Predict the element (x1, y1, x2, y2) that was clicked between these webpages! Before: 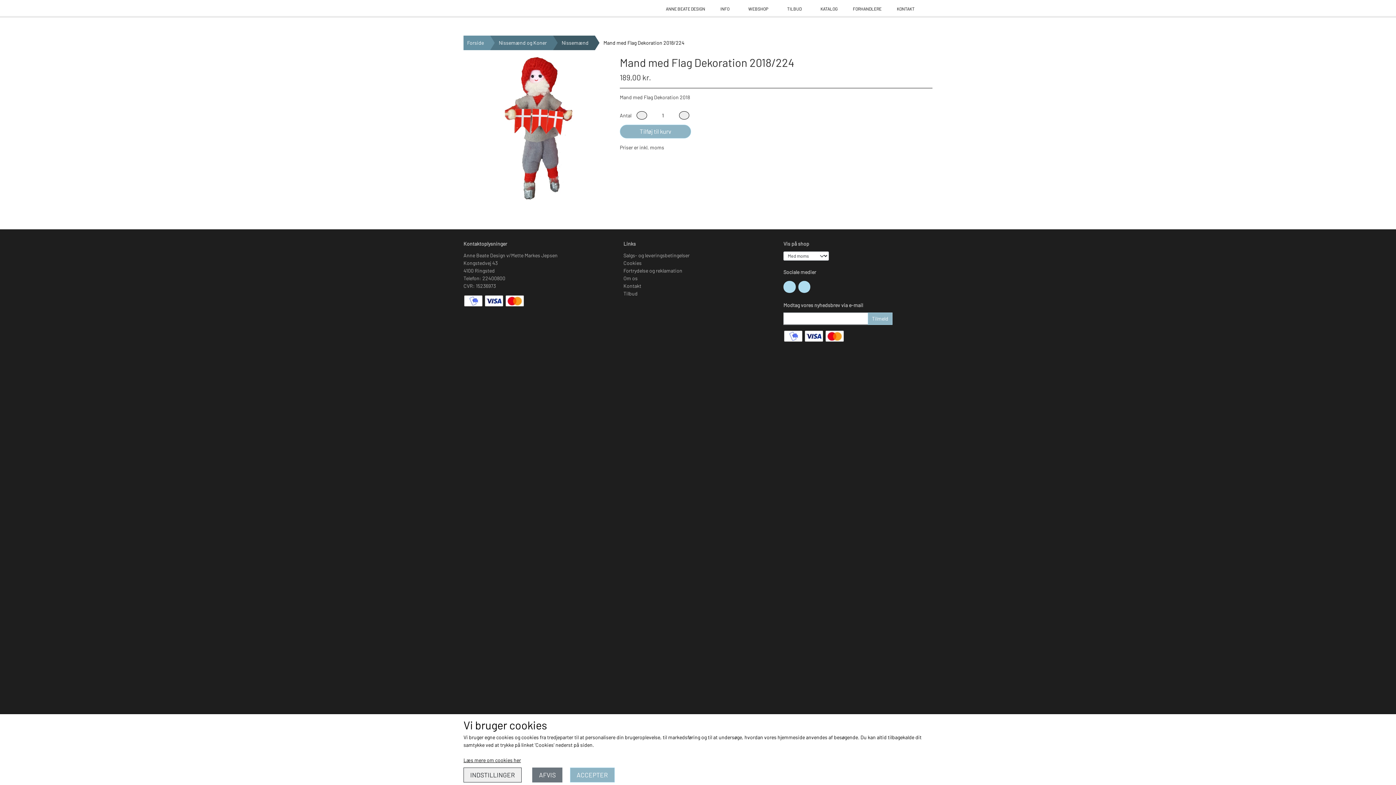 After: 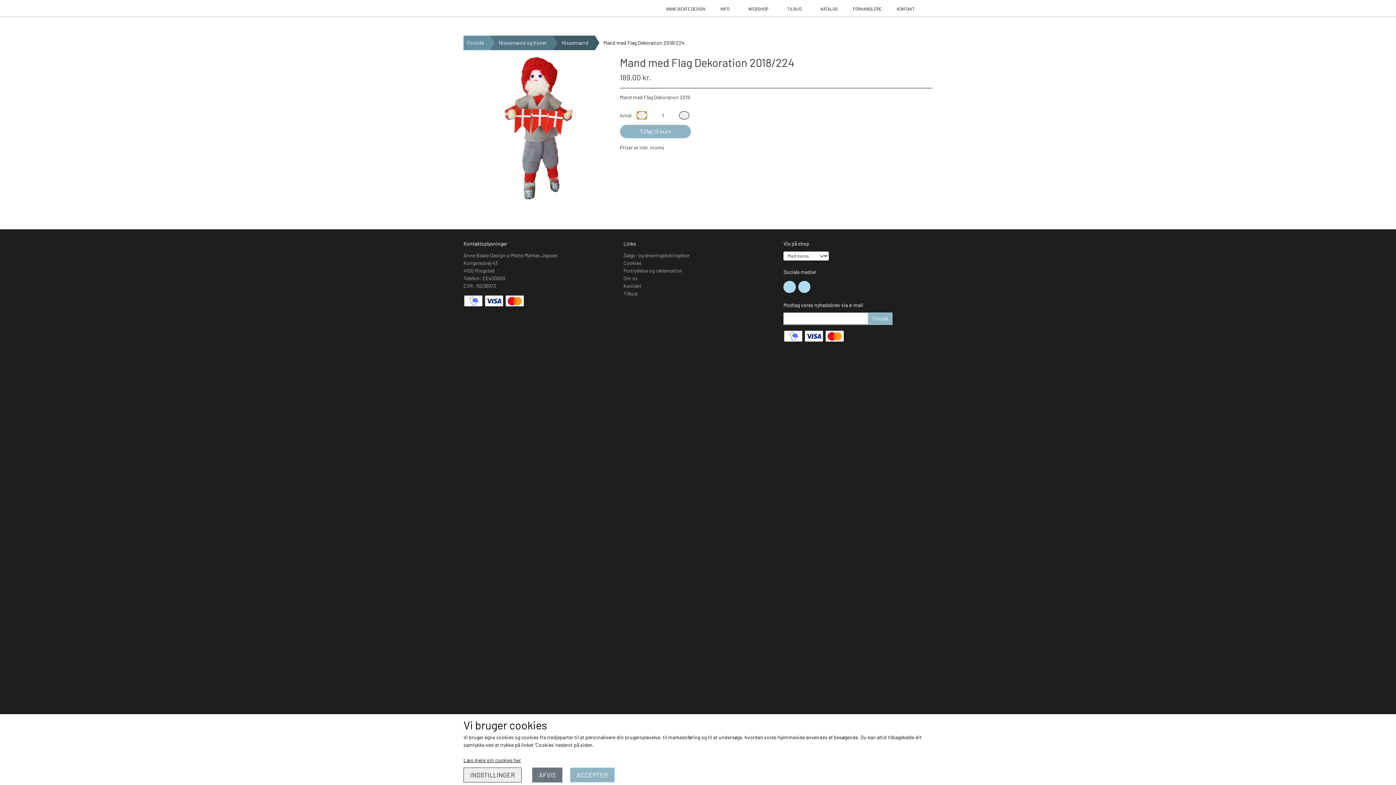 Action: label: Reducér mængde som lægges i kurven bbox: (636, 111, 647, 119)